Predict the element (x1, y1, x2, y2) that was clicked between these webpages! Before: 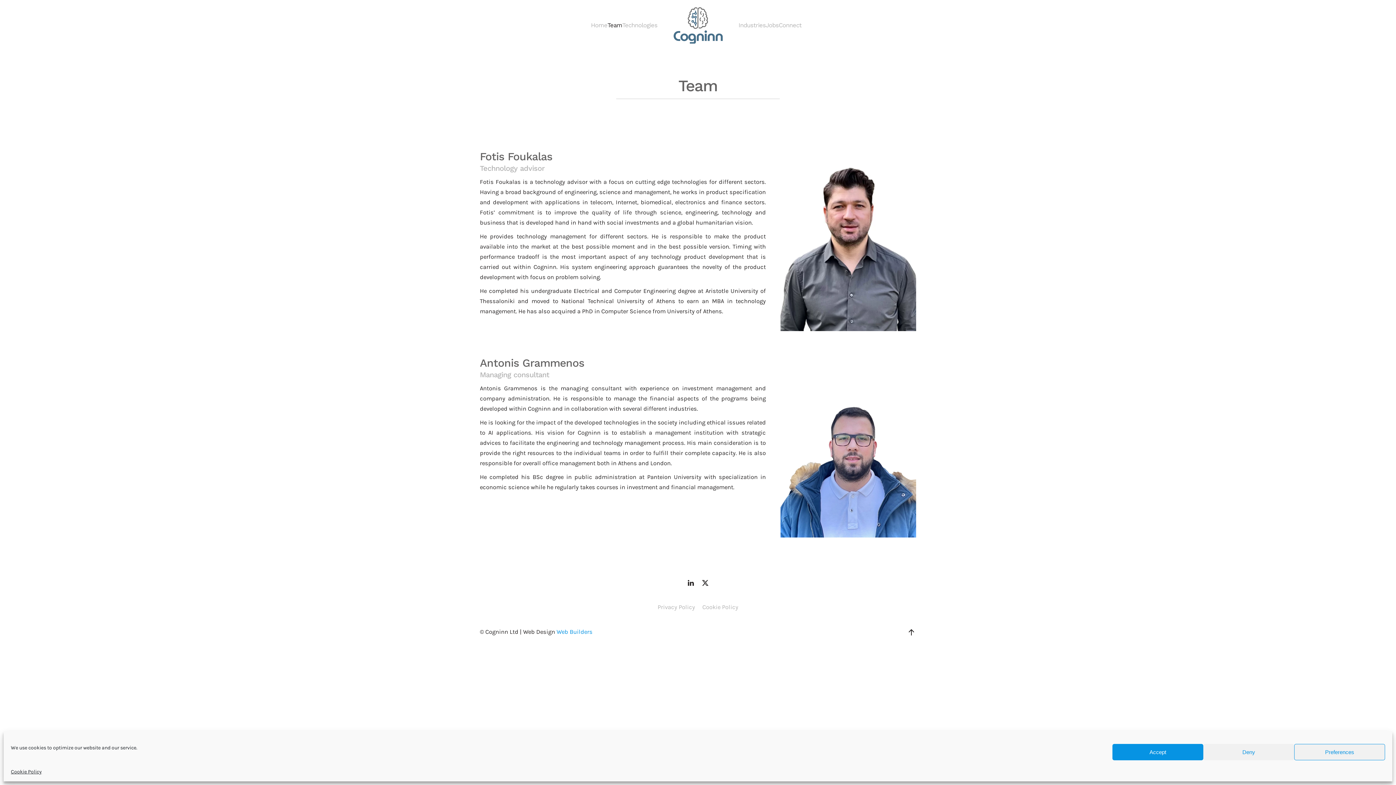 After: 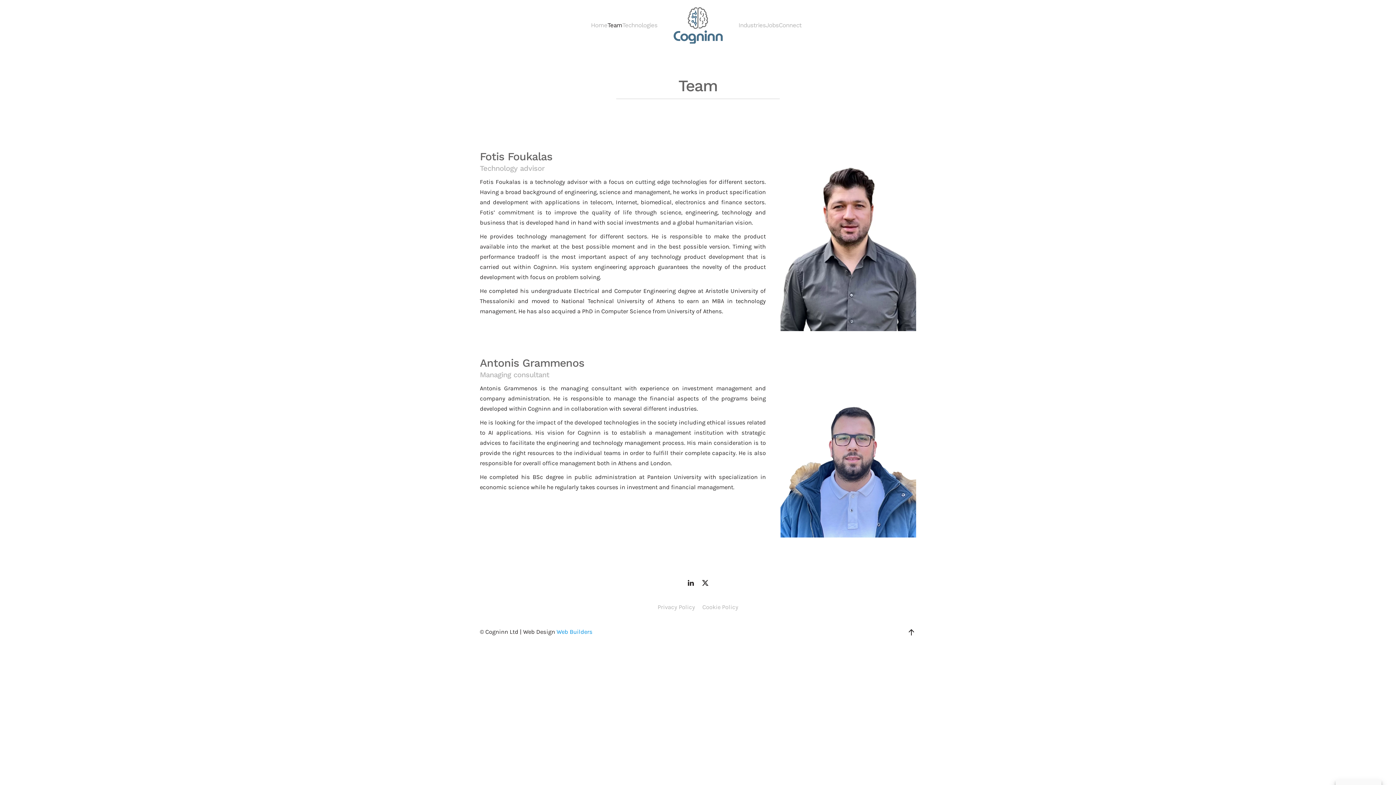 Action: label: Accept bbox: (1112, 744, 1203, 760)